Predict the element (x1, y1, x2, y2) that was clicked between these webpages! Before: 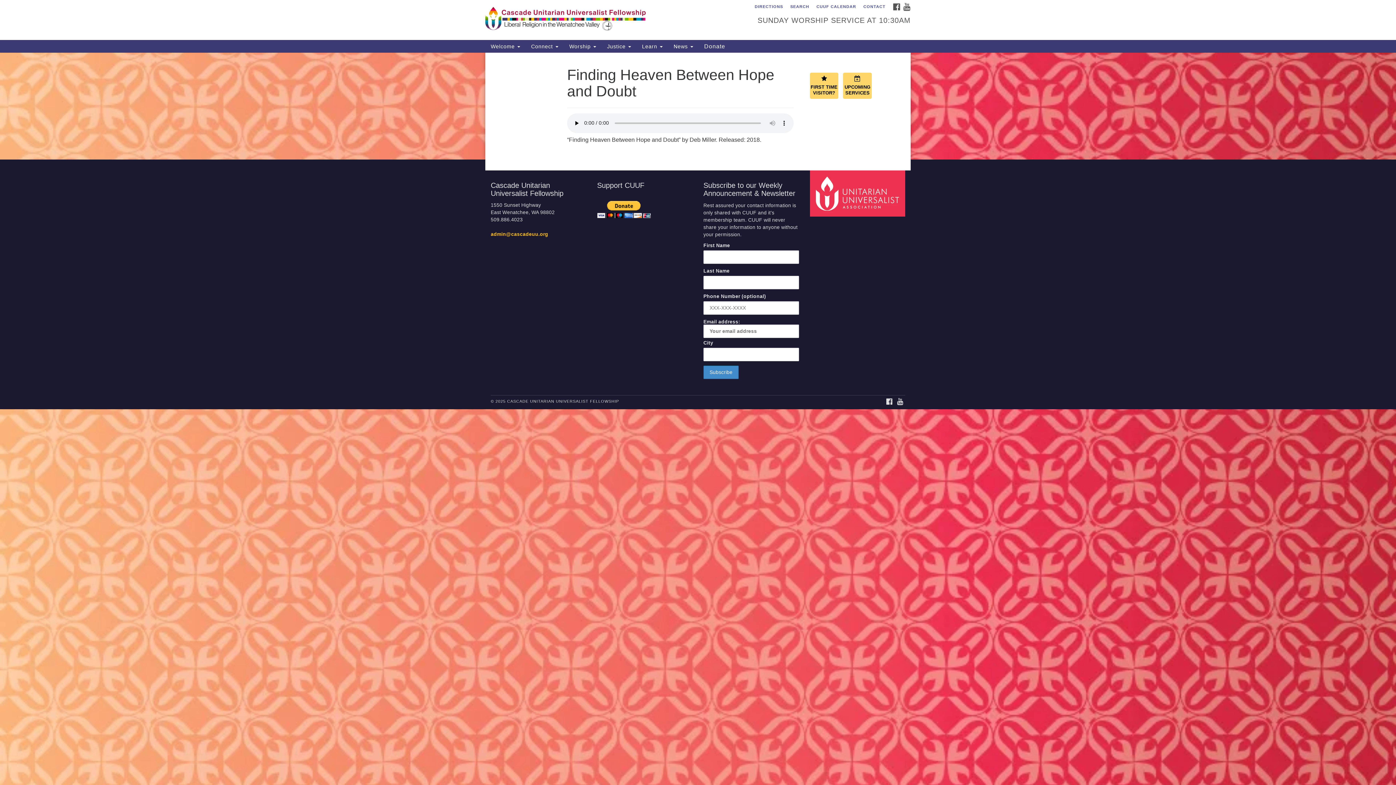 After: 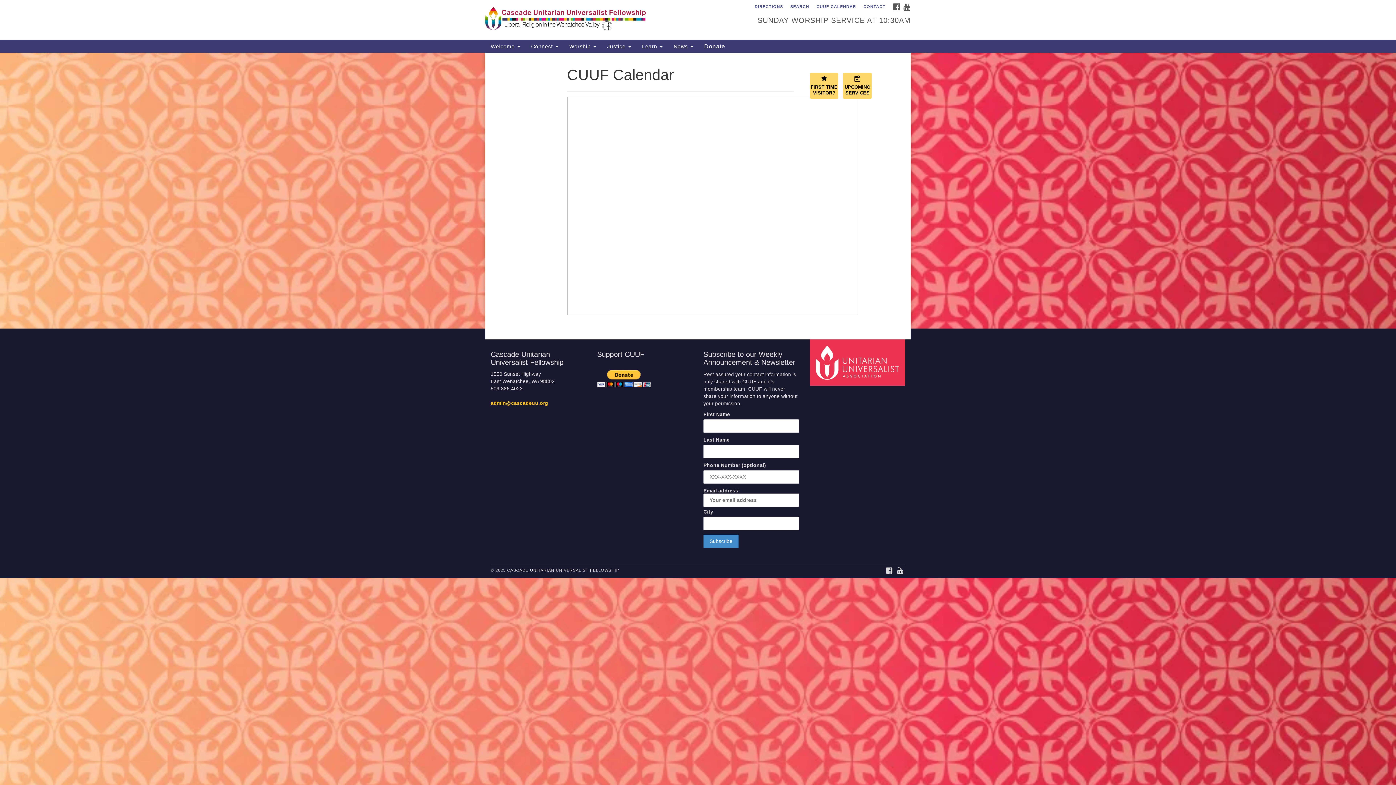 Action: label: CUUF CALENDAR bbox: (814, 3, 858, 9)